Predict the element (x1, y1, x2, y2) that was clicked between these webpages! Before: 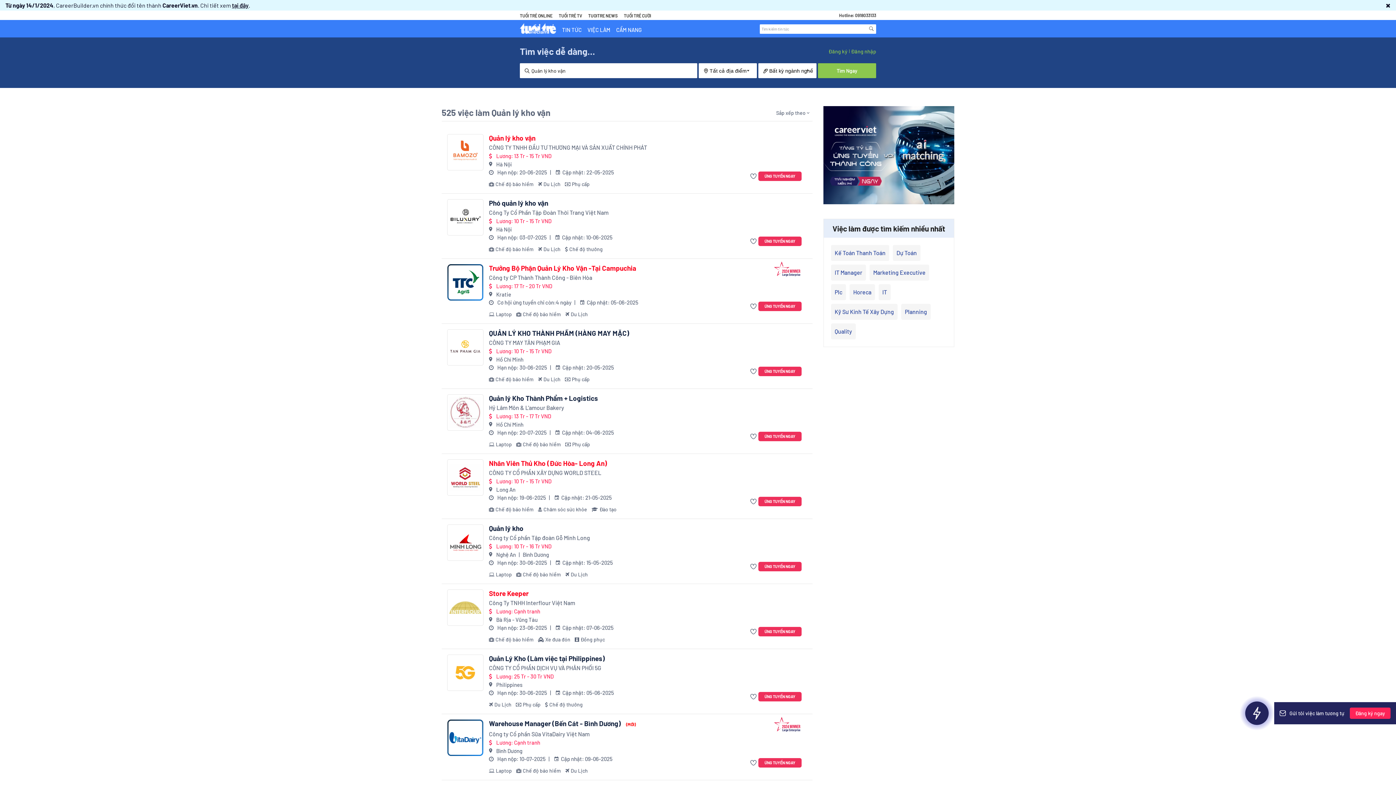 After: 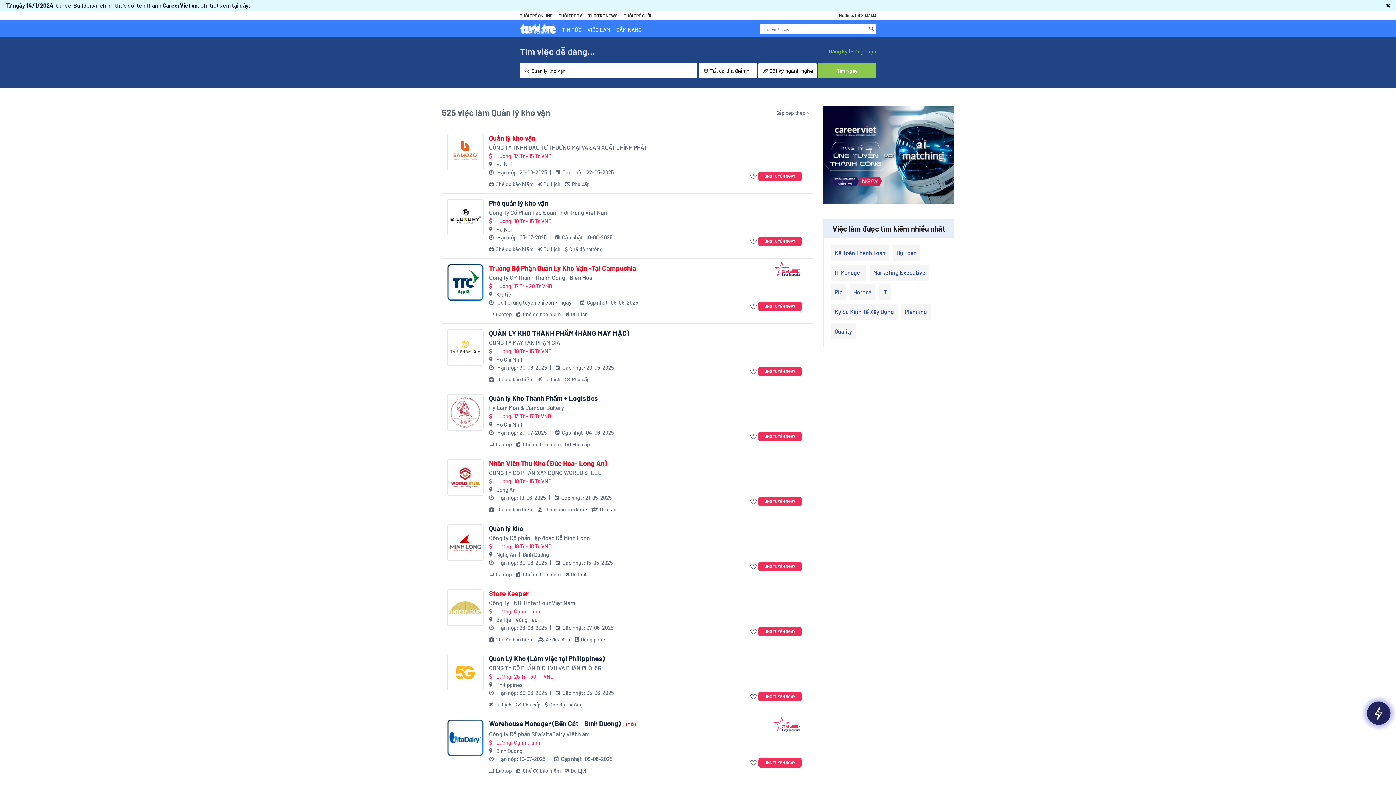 Action: label: Công Ty Cổ Phần Tập Đoàn Thời Trang Việt Nam bbox: (489, 208, 734, 217)